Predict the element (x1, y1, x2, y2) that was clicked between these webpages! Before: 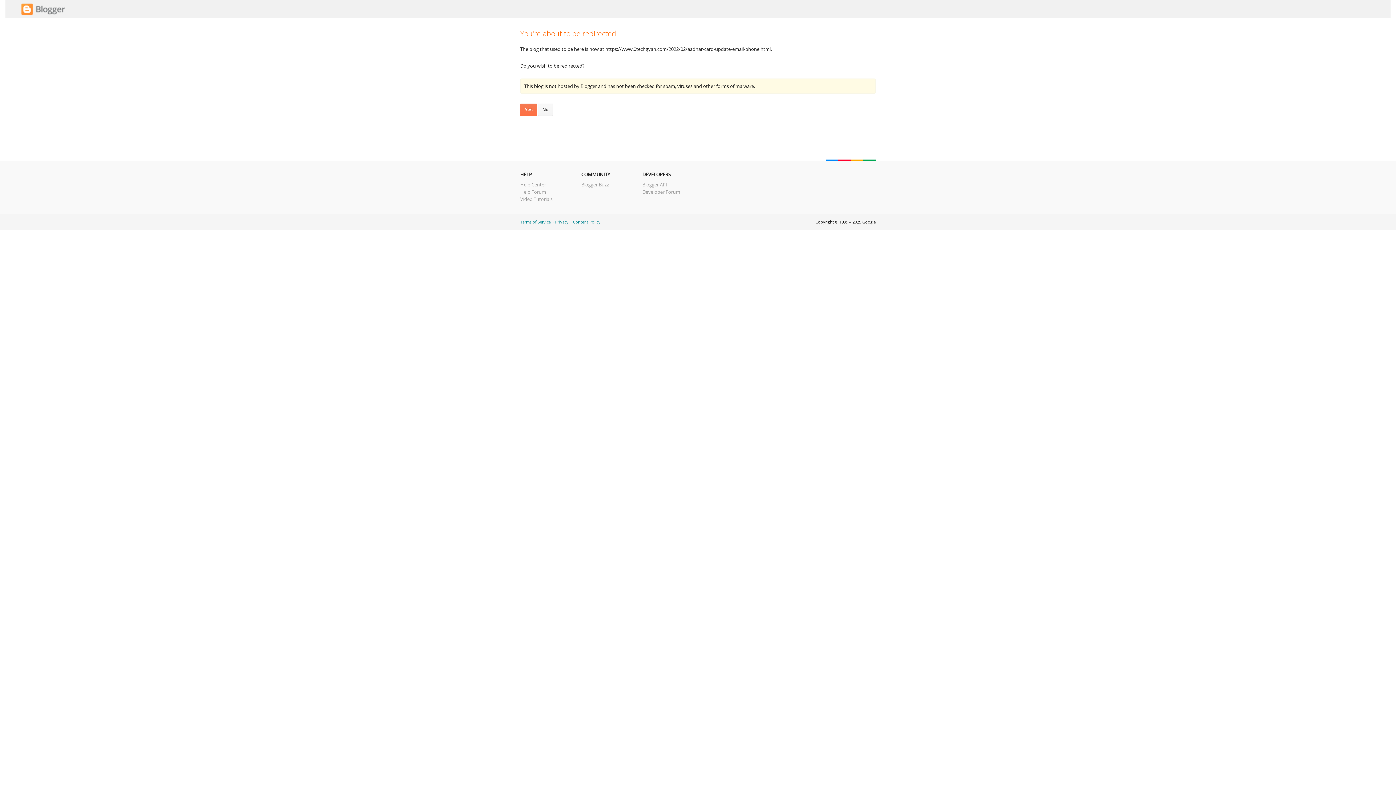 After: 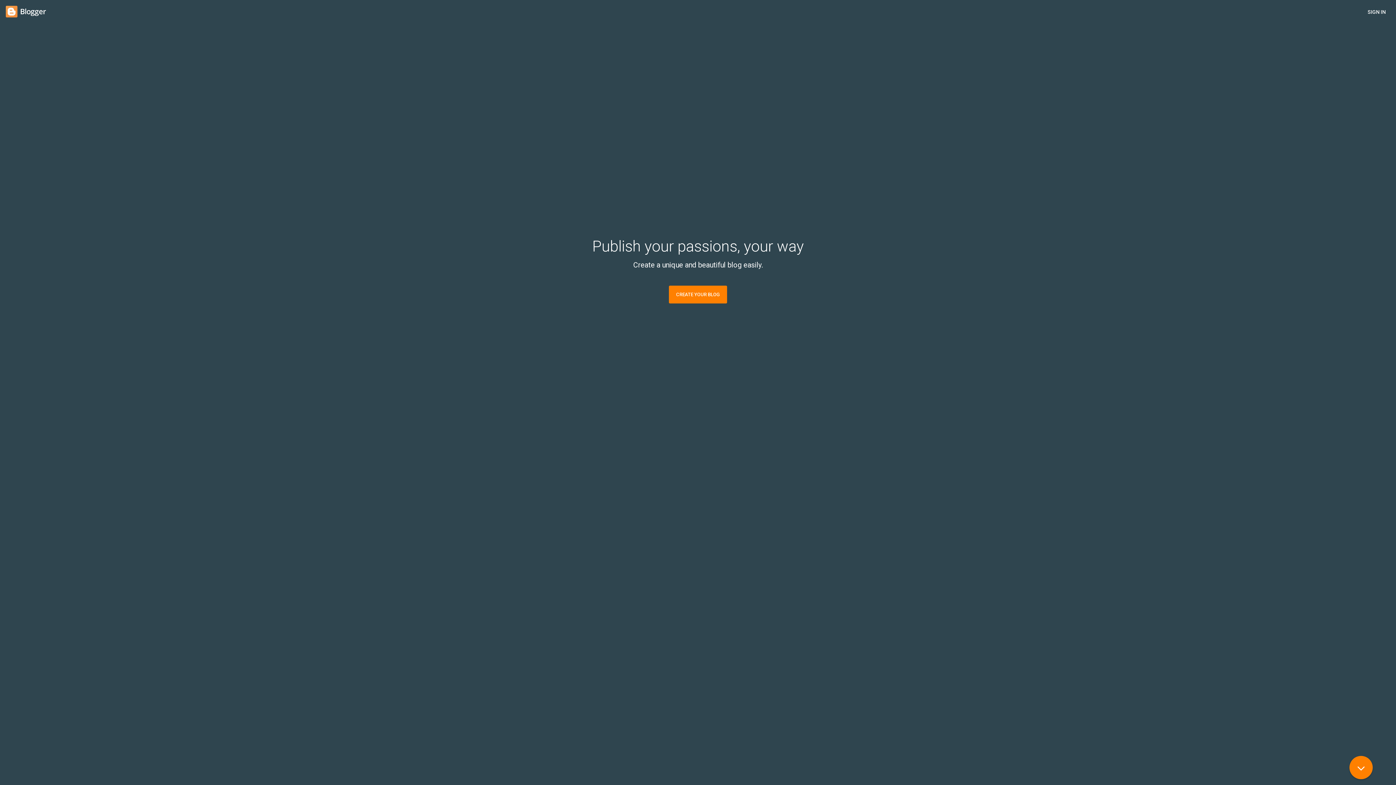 Action: label: No bbox: (538, 103, 553, 116)